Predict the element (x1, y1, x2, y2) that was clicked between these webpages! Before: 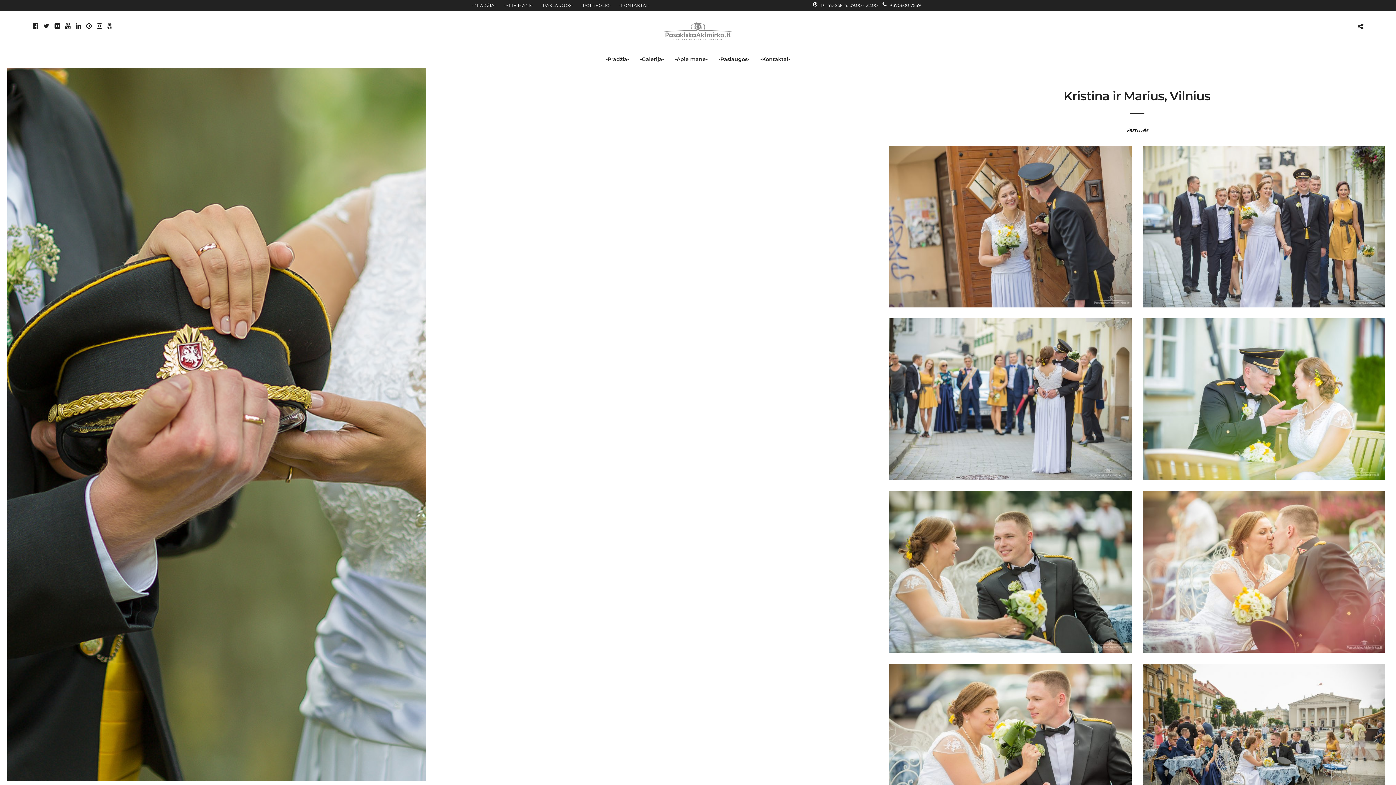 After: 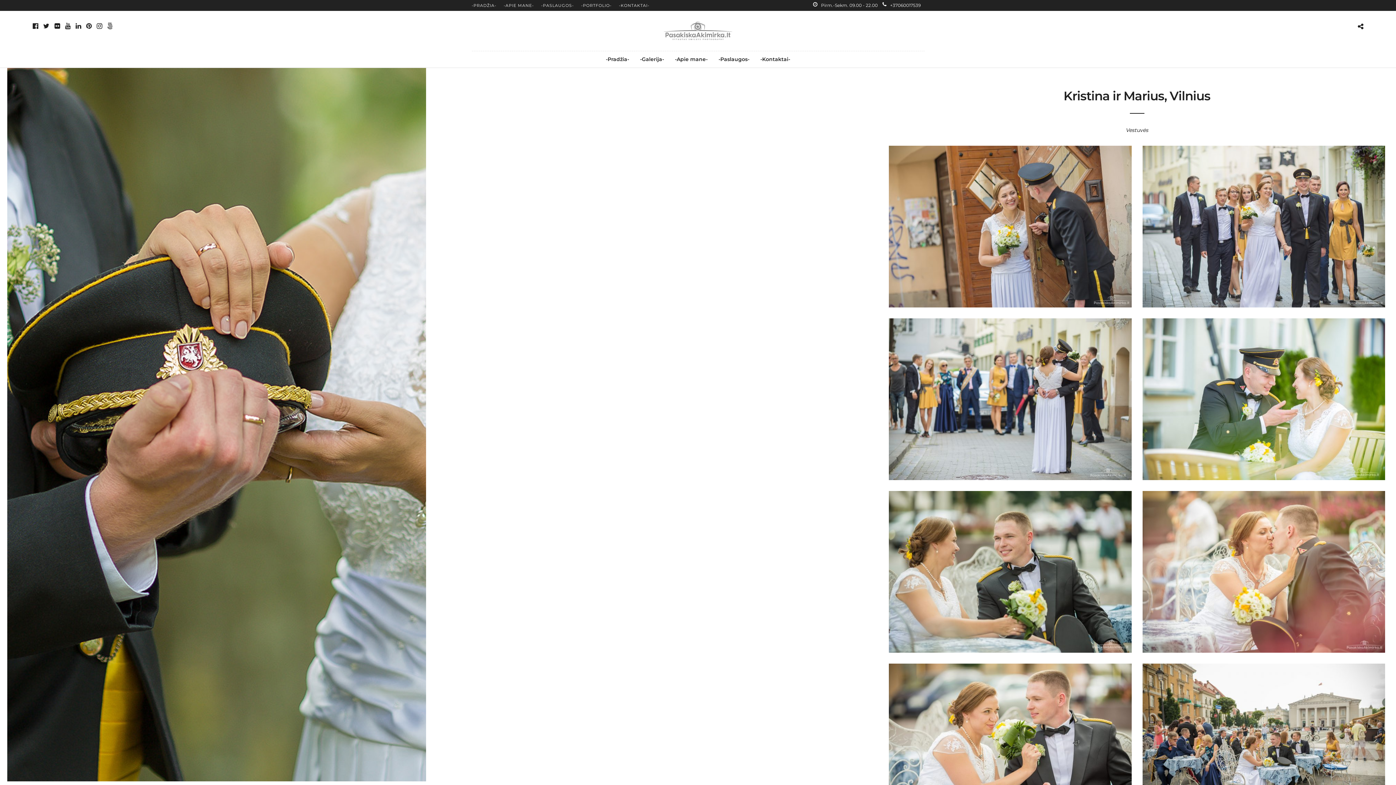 Action: bbox: (54, 22, 60, 29)